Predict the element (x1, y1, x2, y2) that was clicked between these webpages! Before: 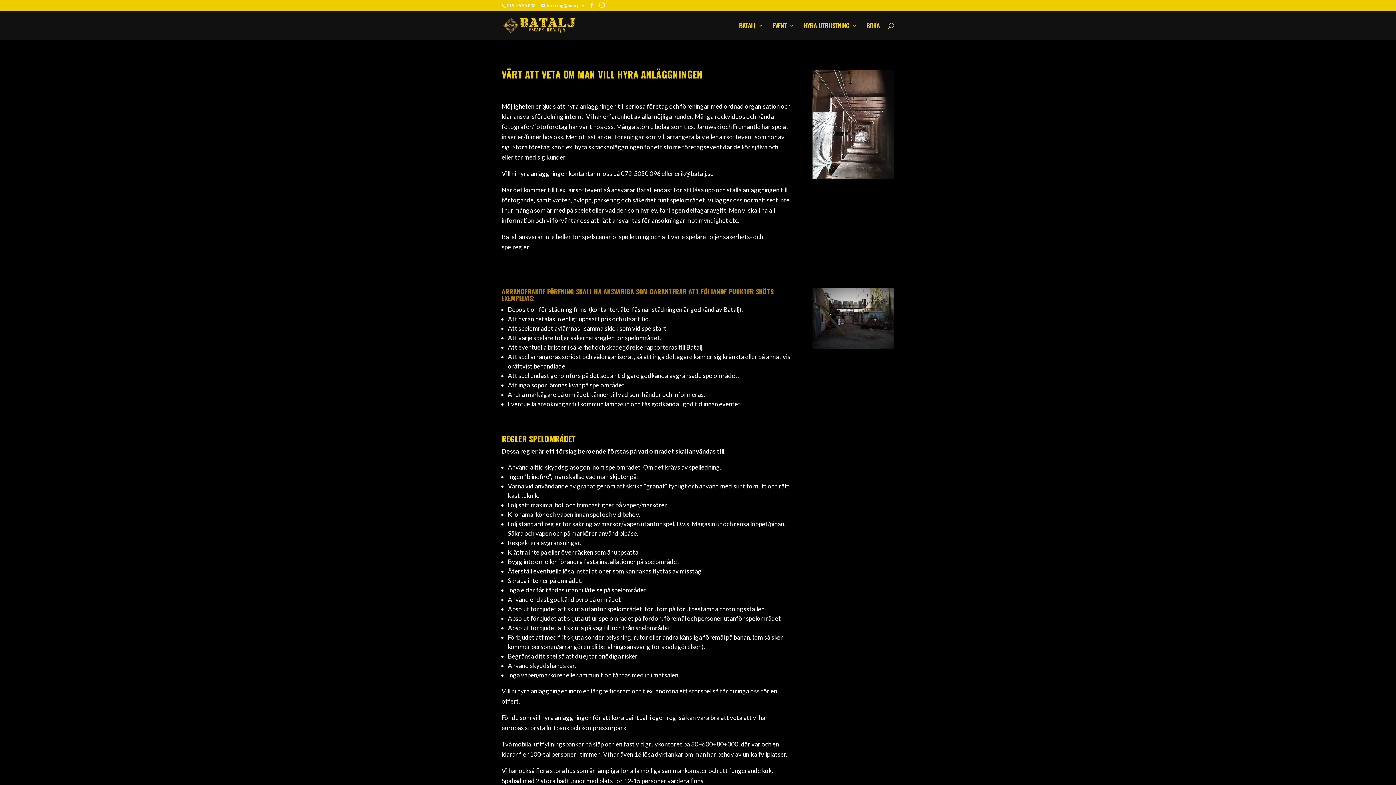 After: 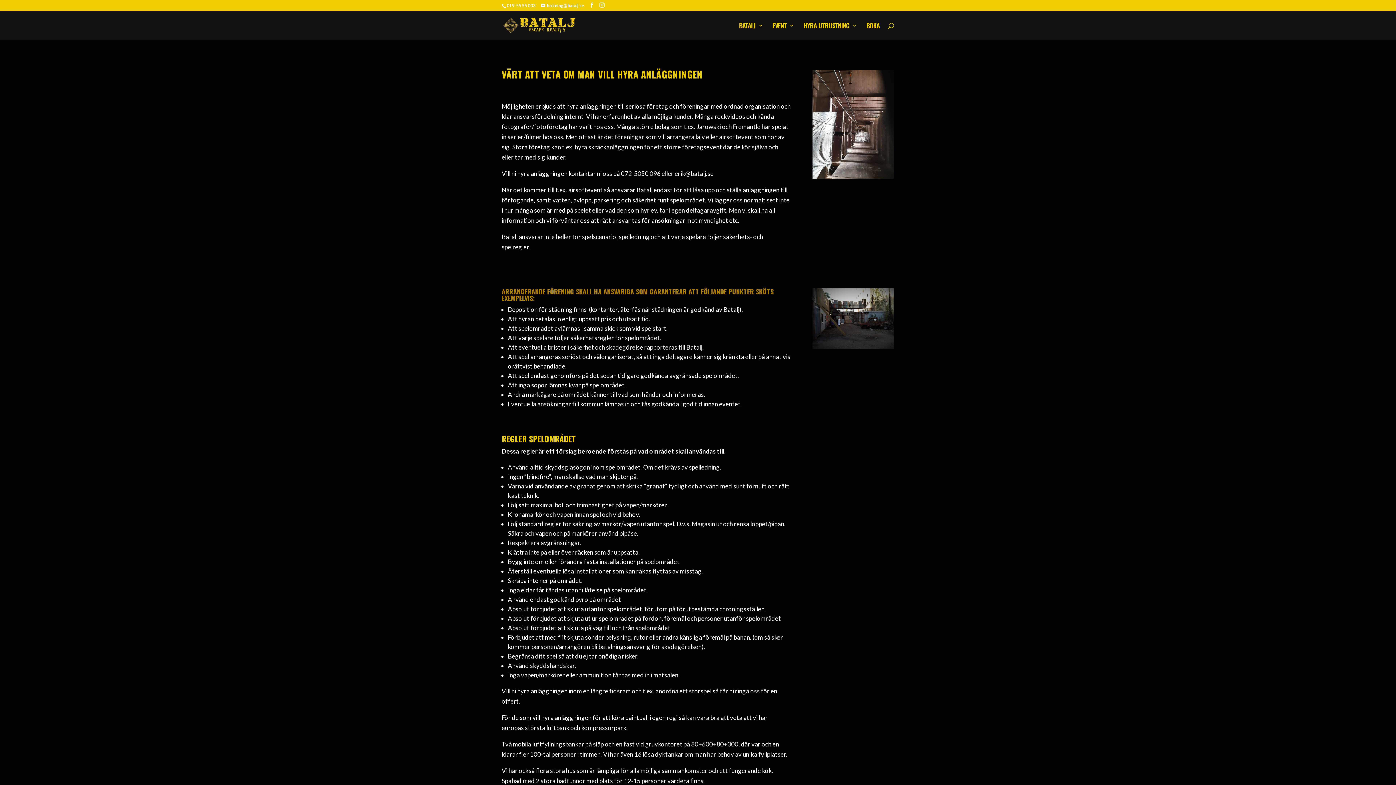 Action: bbox: (501, 67, 702, 81) label: VÄRT ATT VETA OM MAN VILL HYRA ANLÄGGNINGEN